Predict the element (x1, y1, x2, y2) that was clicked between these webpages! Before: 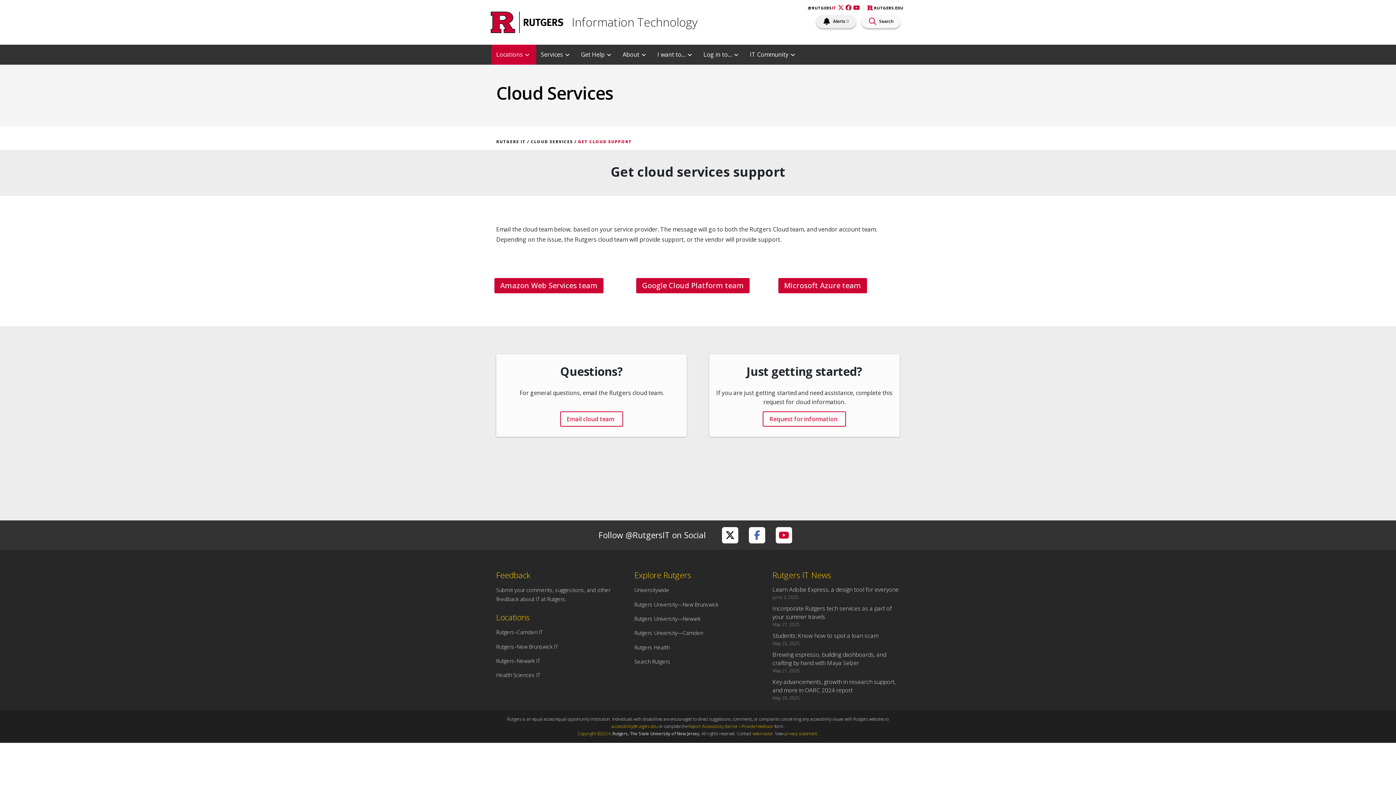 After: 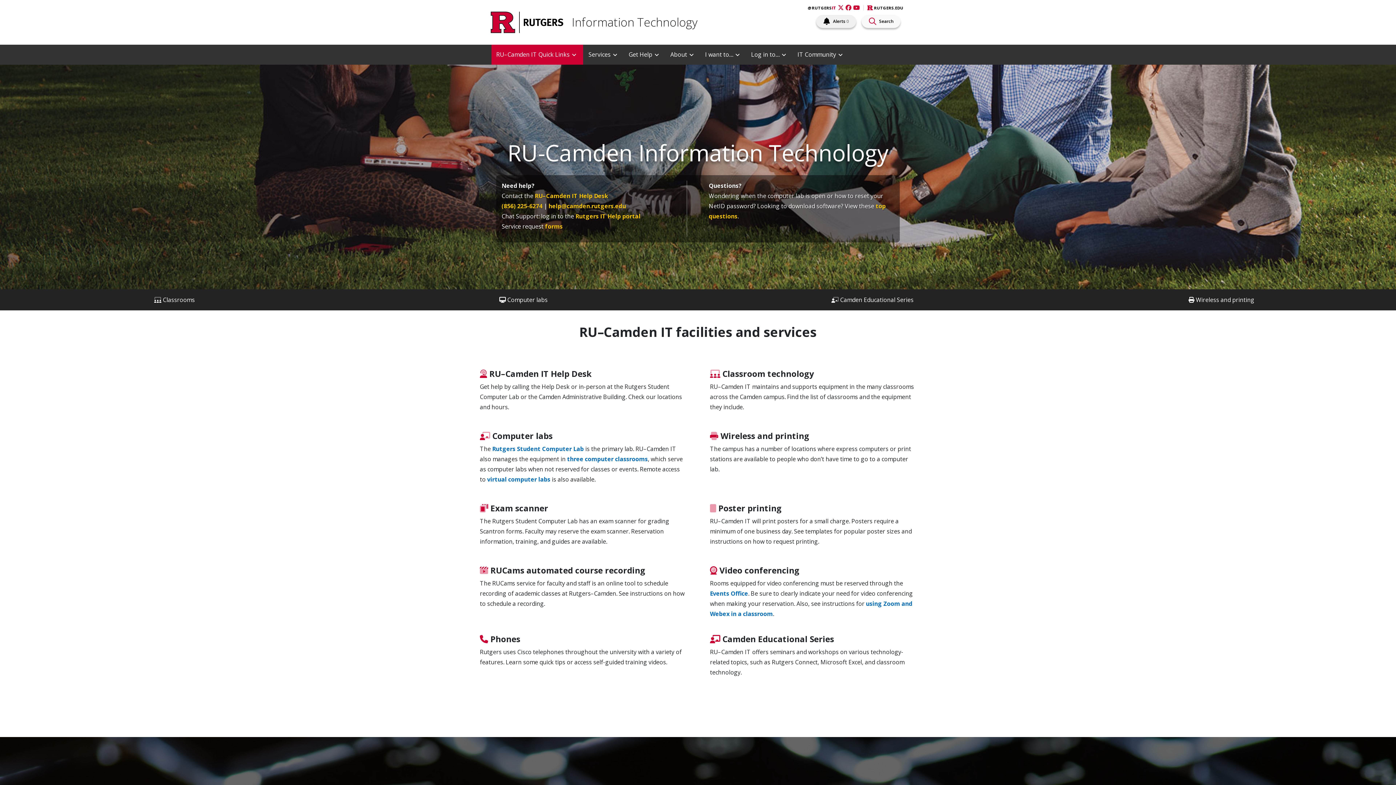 Action: label: Rutgers–Camden IT bbox: (494, 629, 544, 636)